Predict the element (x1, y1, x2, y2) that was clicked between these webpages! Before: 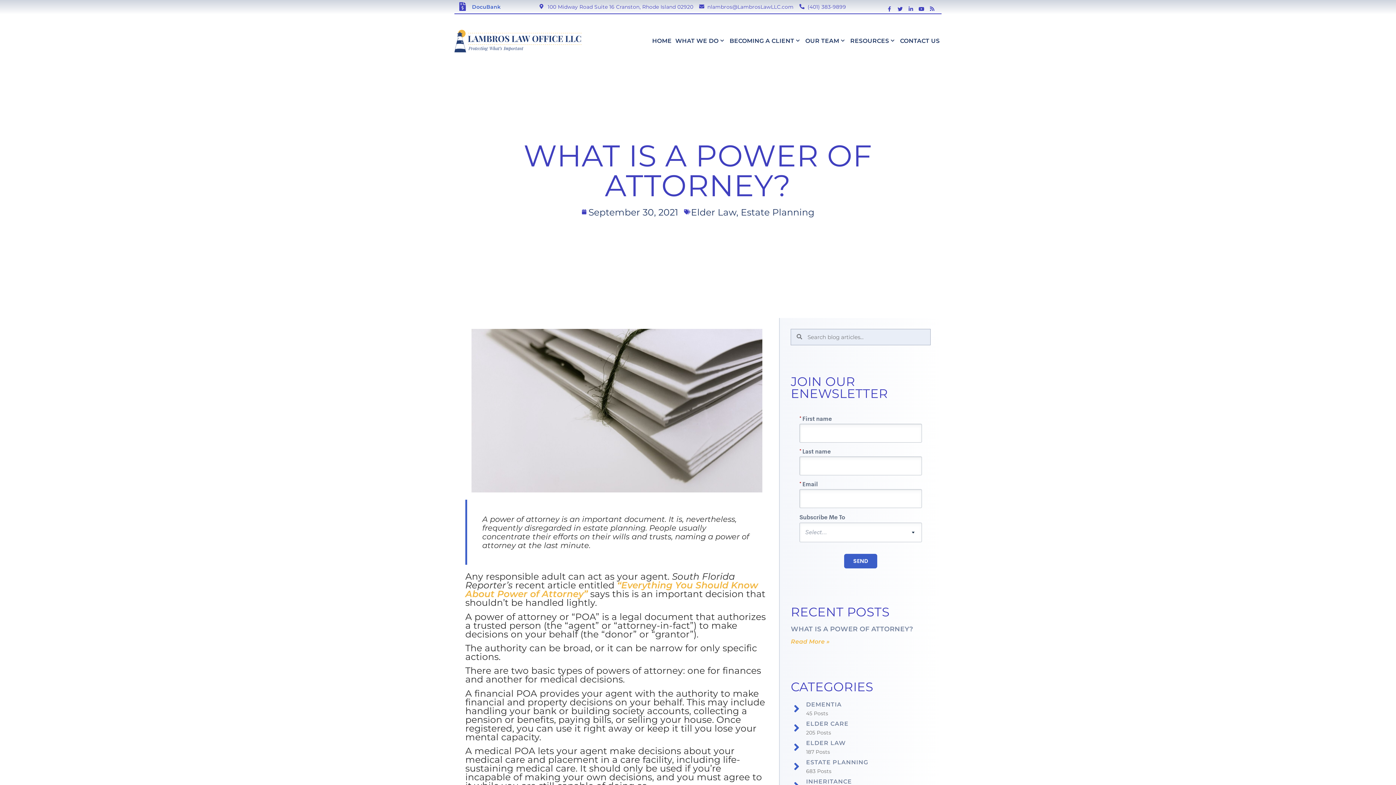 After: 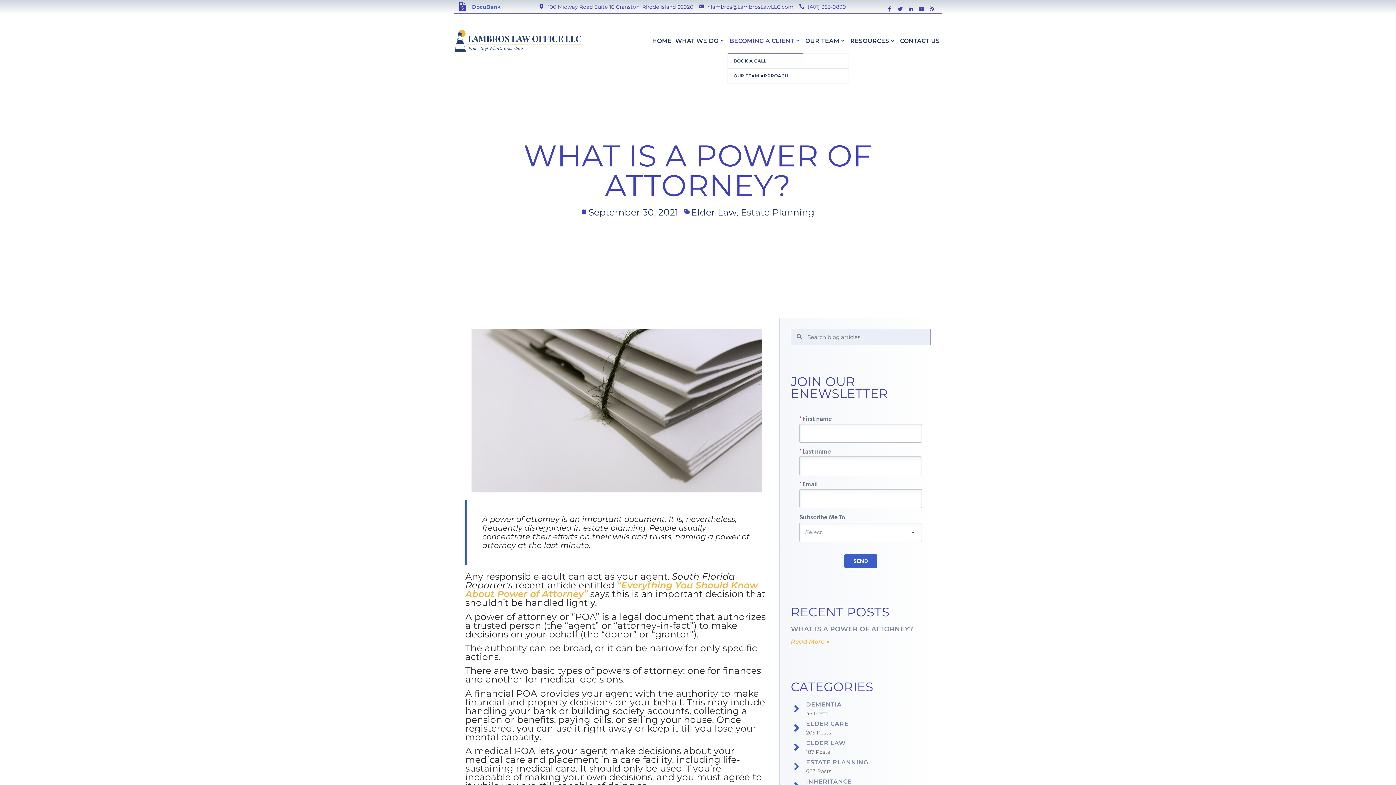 Action: bbox: (728, 28, 803, 53) label: BECOMING A CLIENT